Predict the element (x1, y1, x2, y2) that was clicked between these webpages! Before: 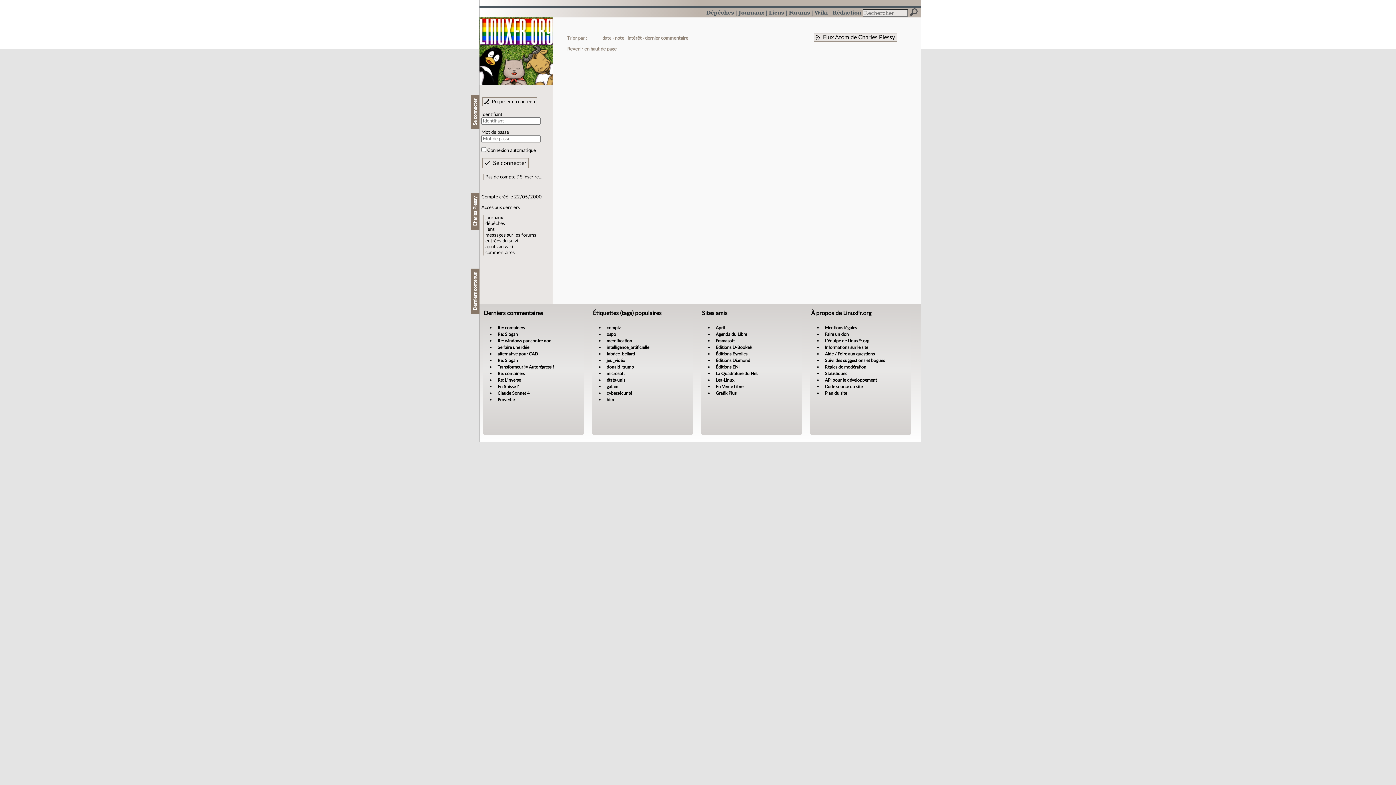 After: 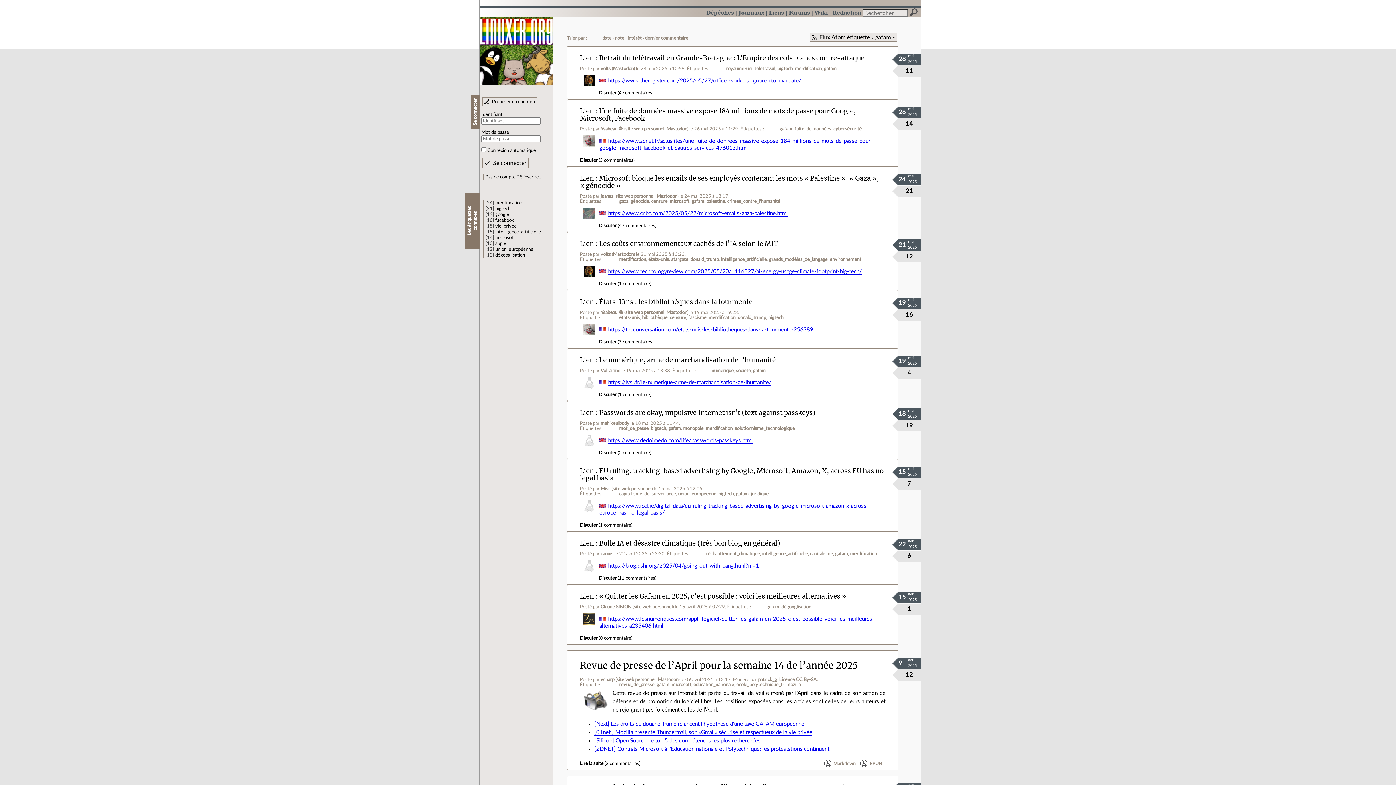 Action: label: gafam bbox: (606, 384, 618, 389)